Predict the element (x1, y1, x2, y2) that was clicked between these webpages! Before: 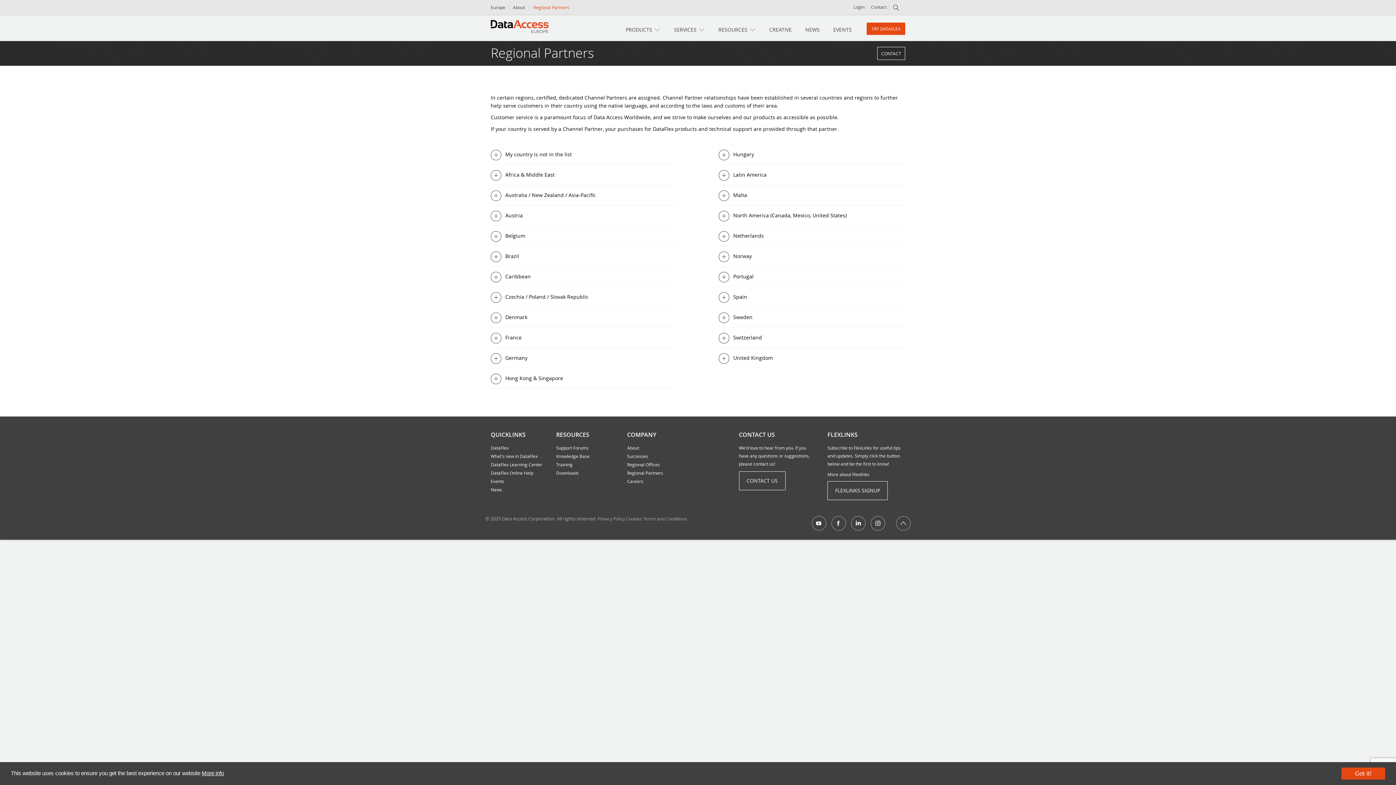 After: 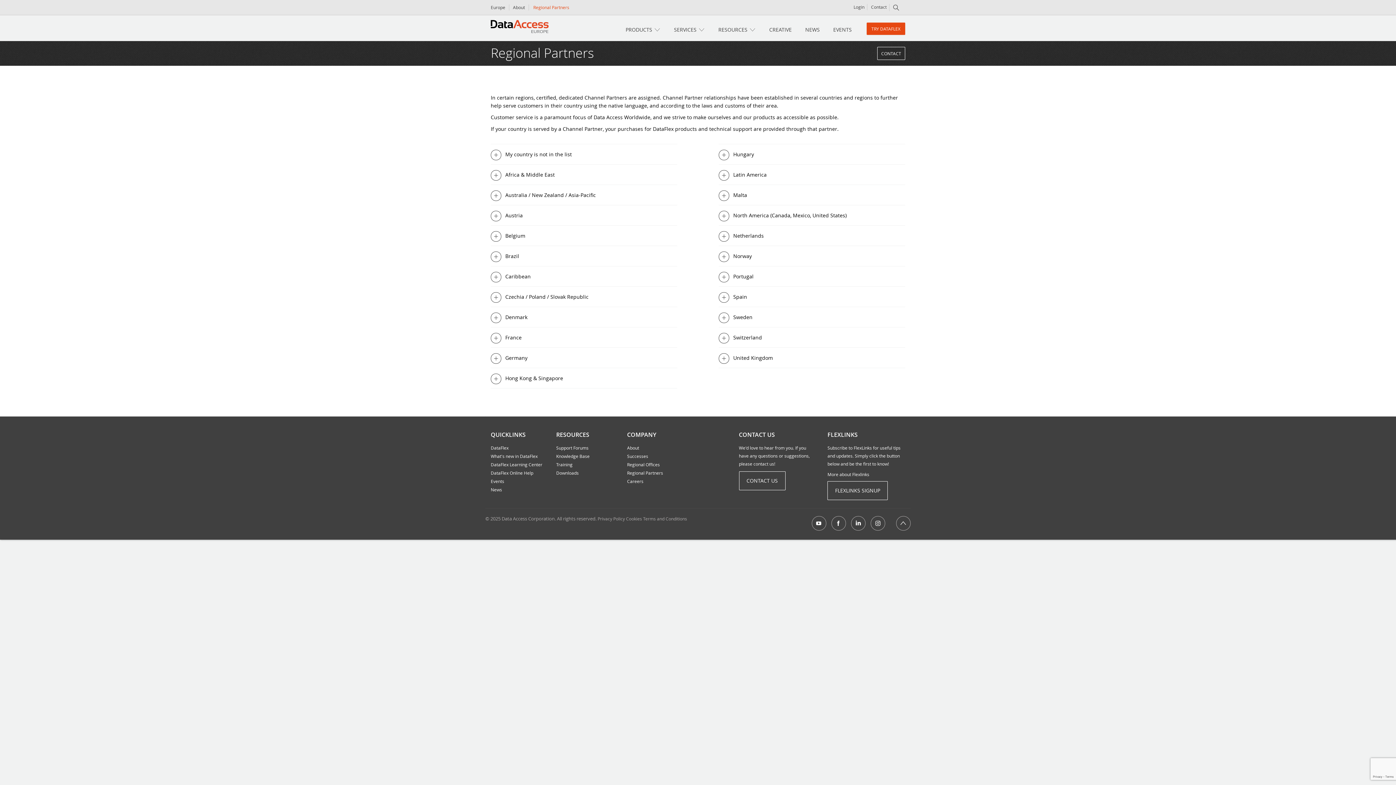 Action: bbox: (1341, 768, 1385, 780) label: Got it!